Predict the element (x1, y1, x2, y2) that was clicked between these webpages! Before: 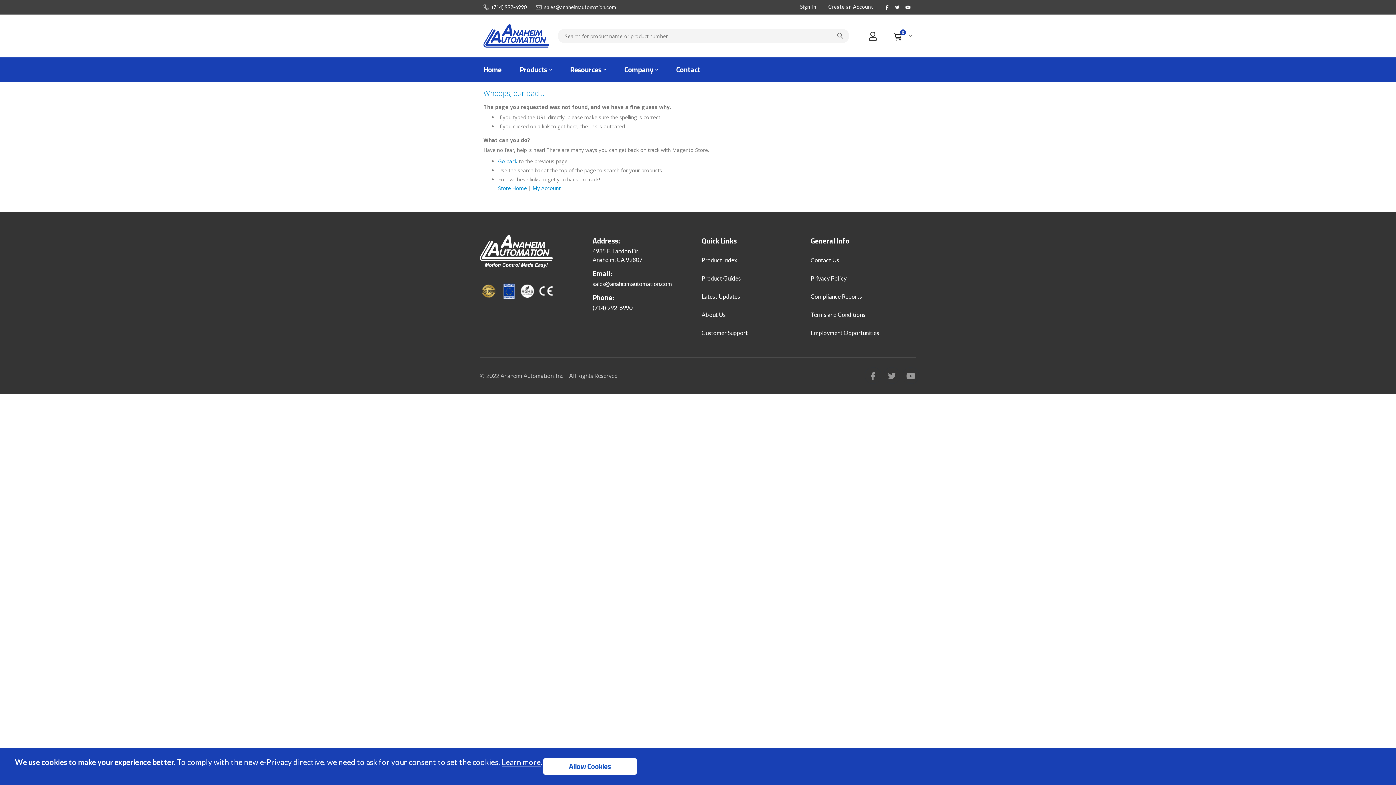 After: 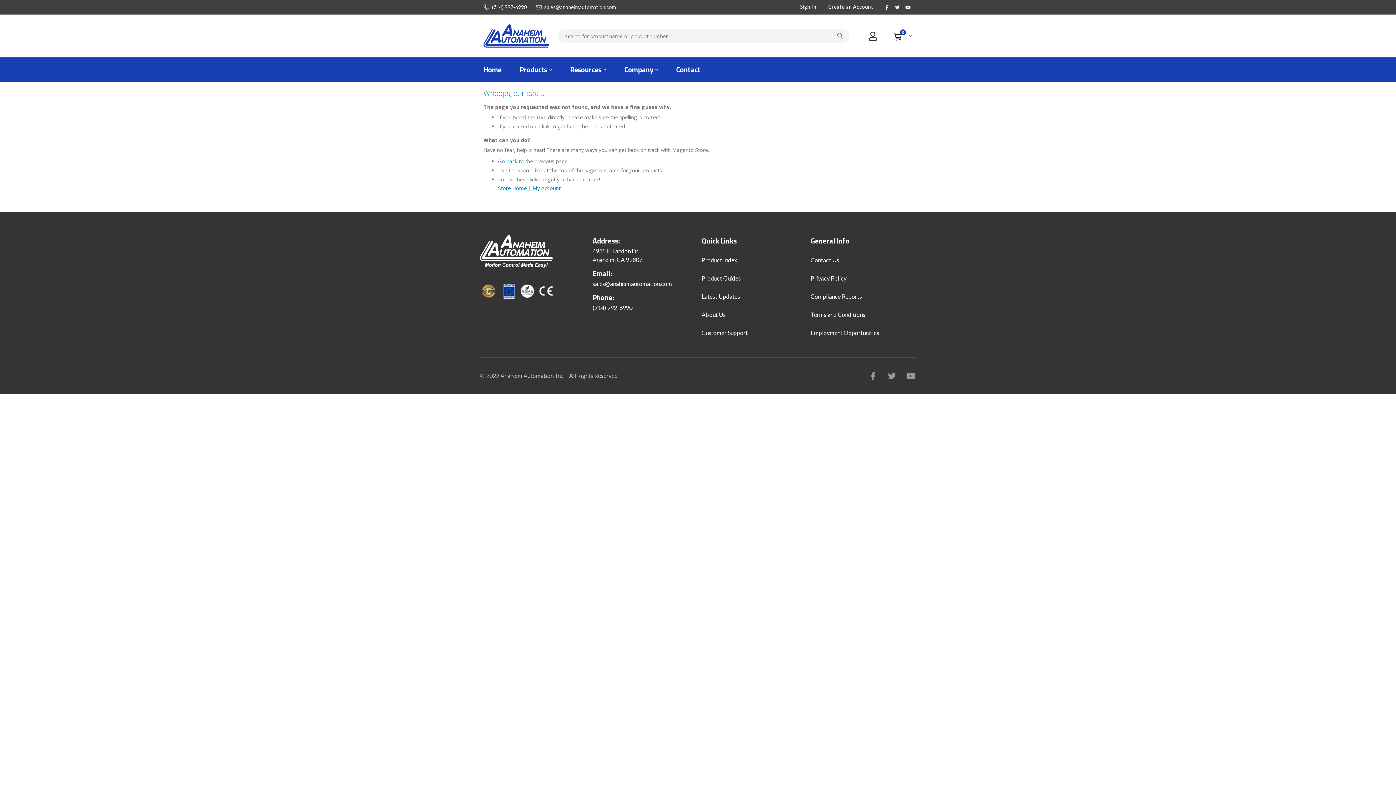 Action: bbox: (537, 758, 632, 775) label: Allow Cookies